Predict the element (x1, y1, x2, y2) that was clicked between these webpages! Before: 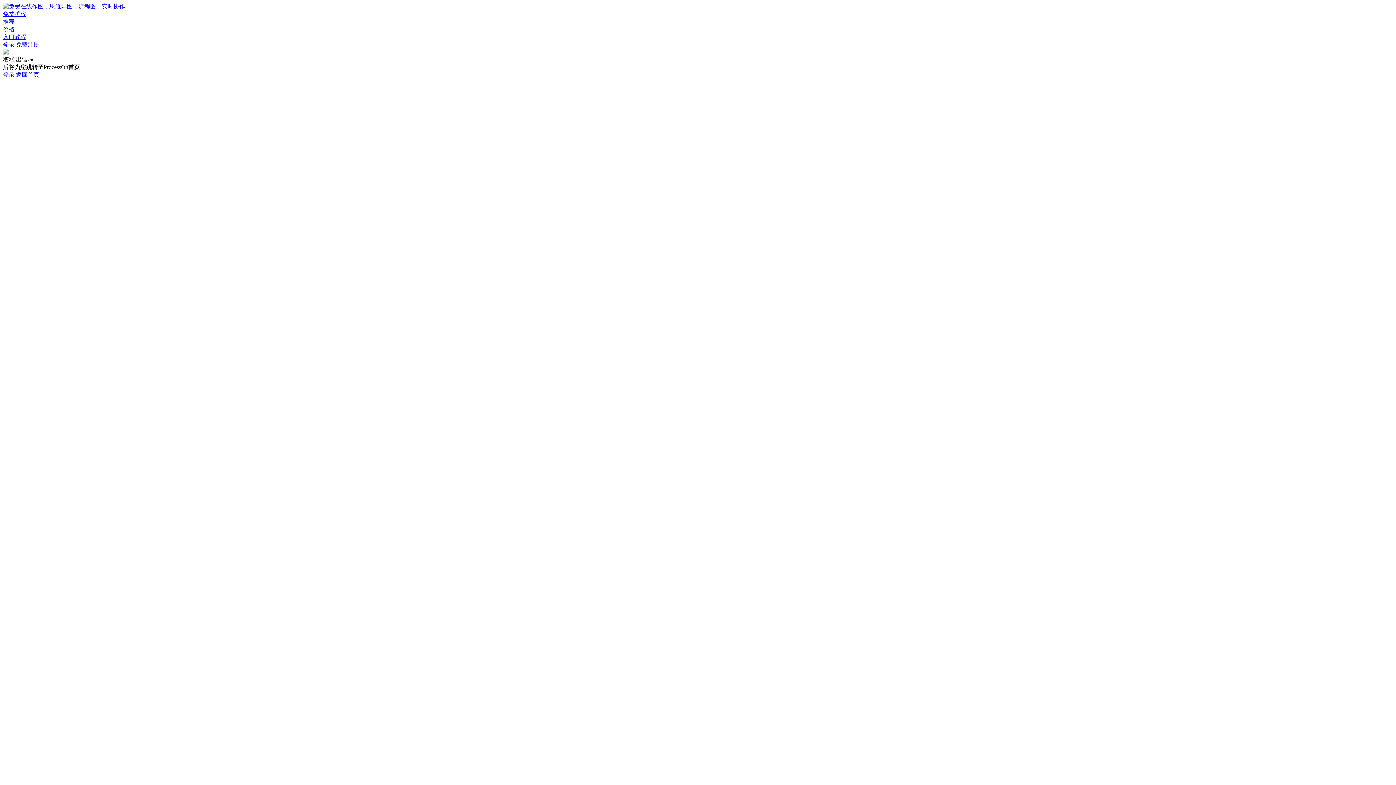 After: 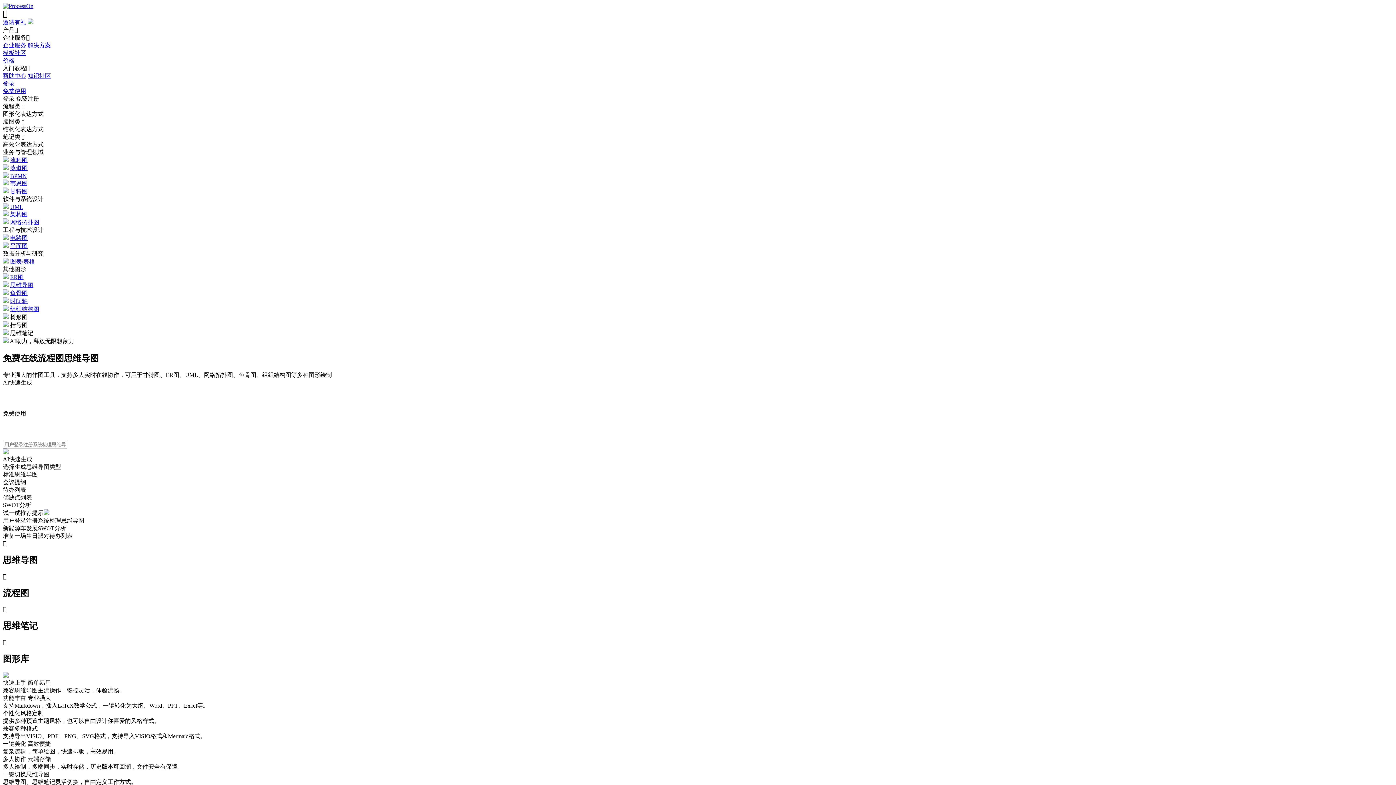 Action: bbox: (2, 3, 125, 9)